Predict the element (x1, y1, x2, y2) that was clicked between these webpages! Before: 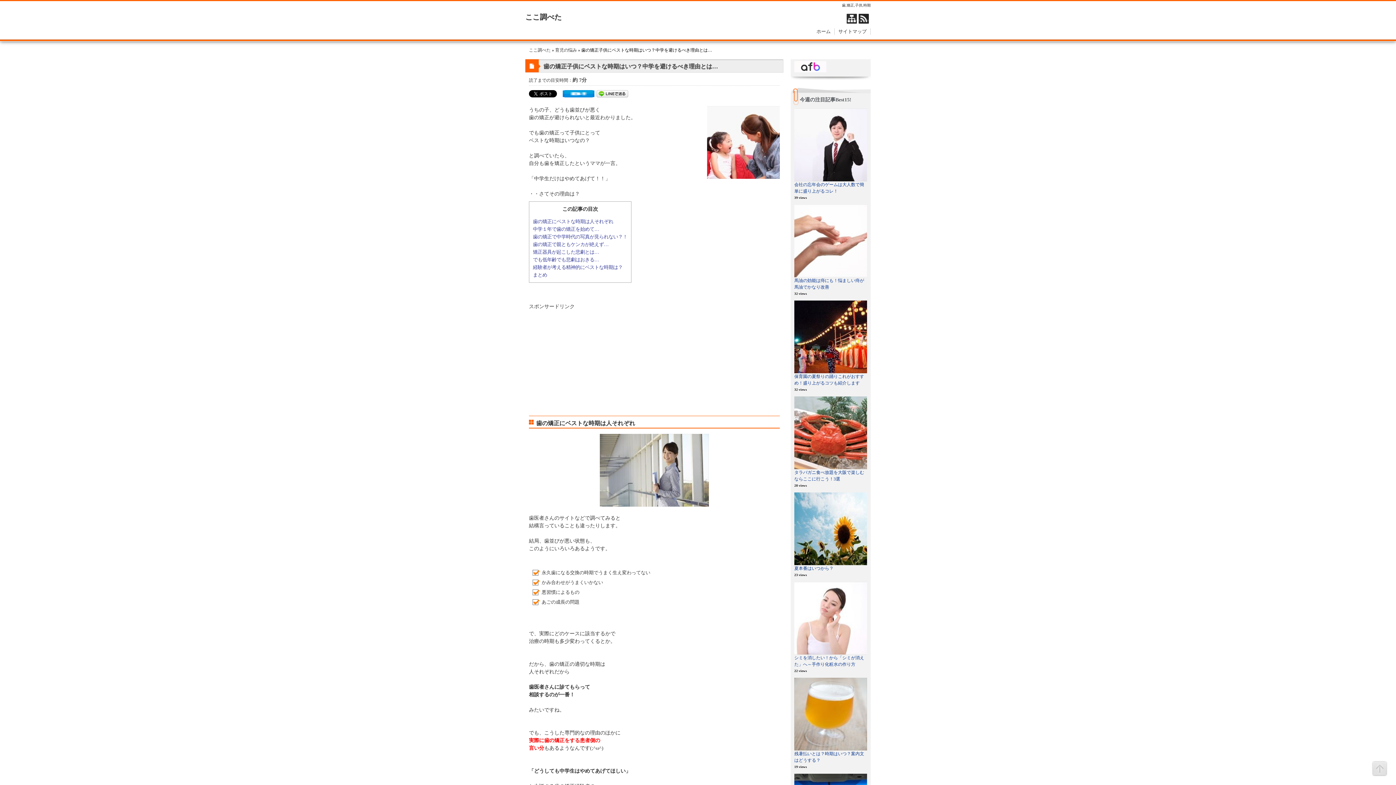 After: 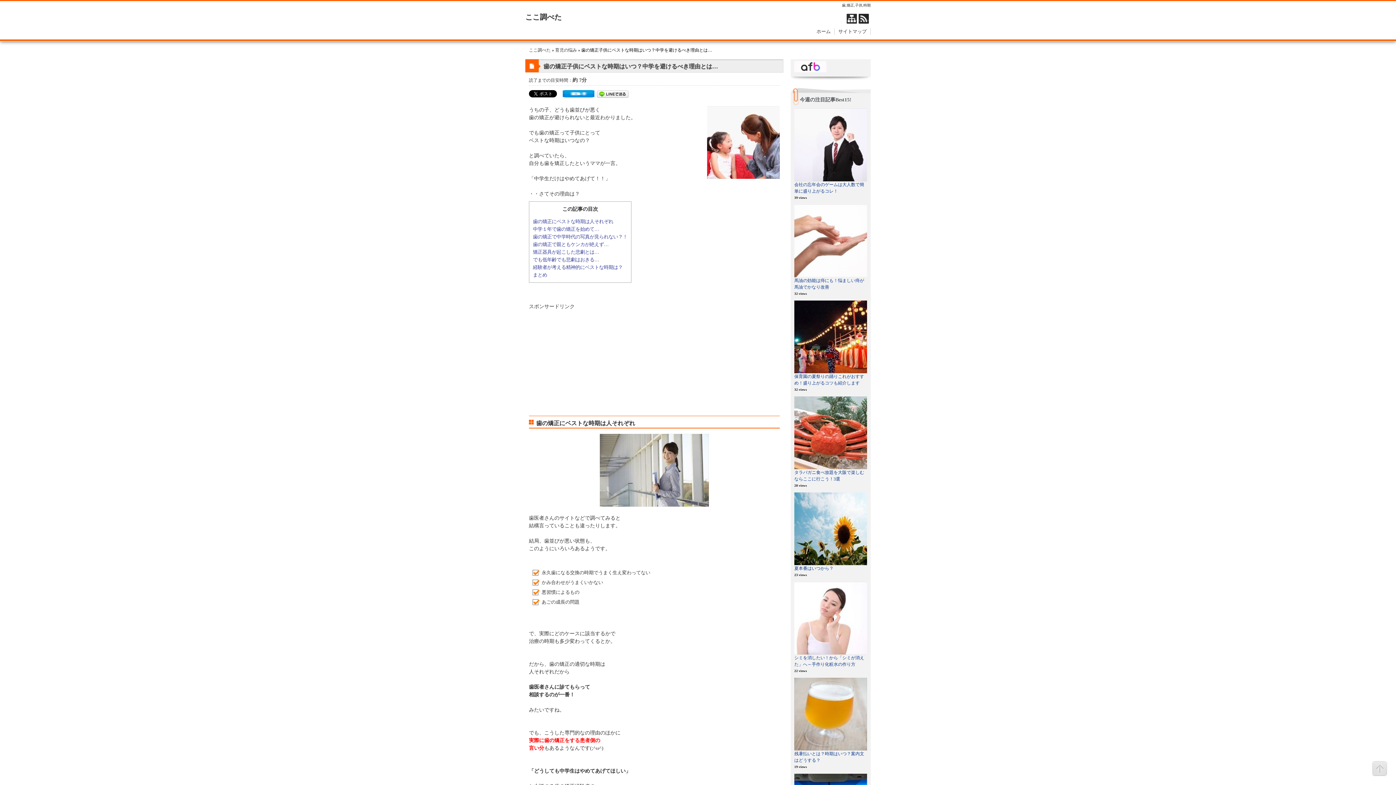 Action: bbox: (596, 93, 628, 98)